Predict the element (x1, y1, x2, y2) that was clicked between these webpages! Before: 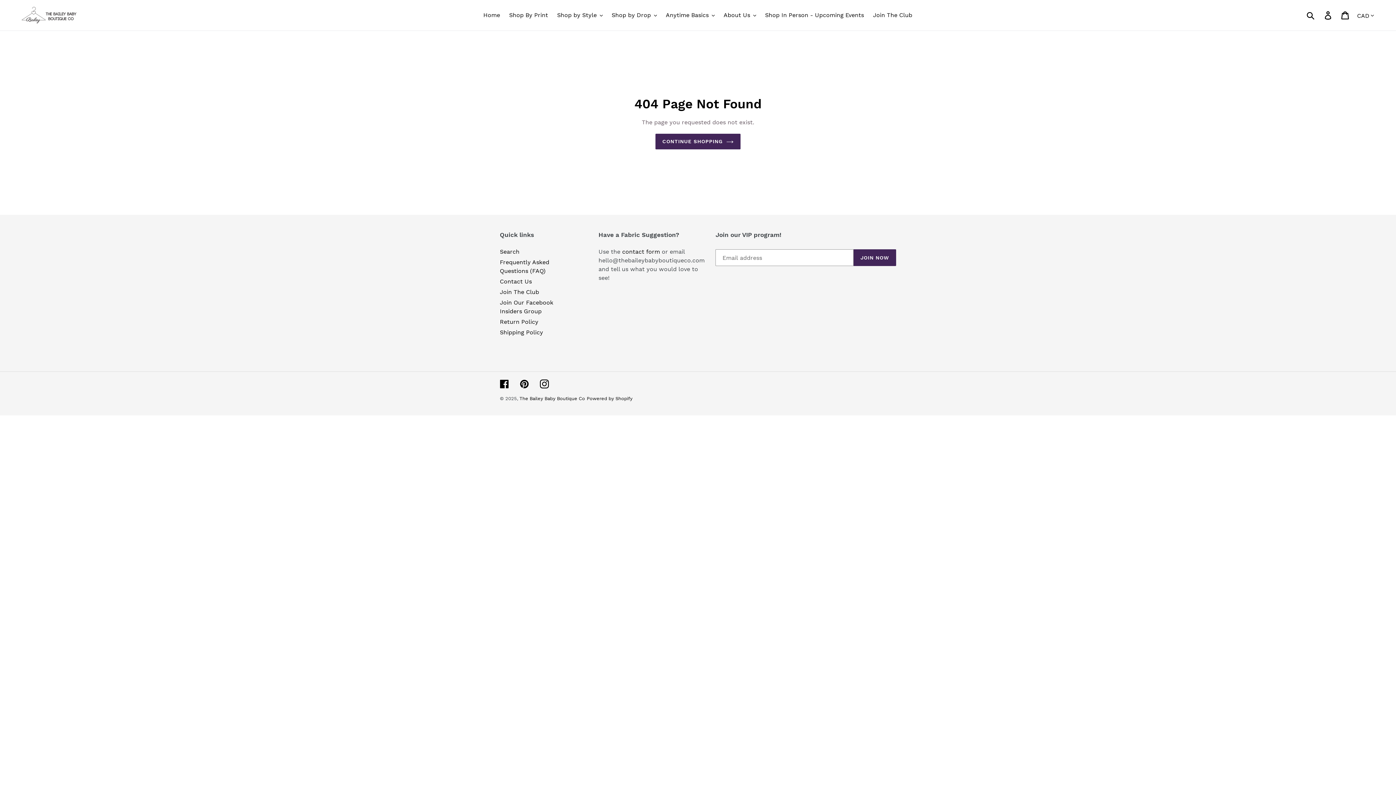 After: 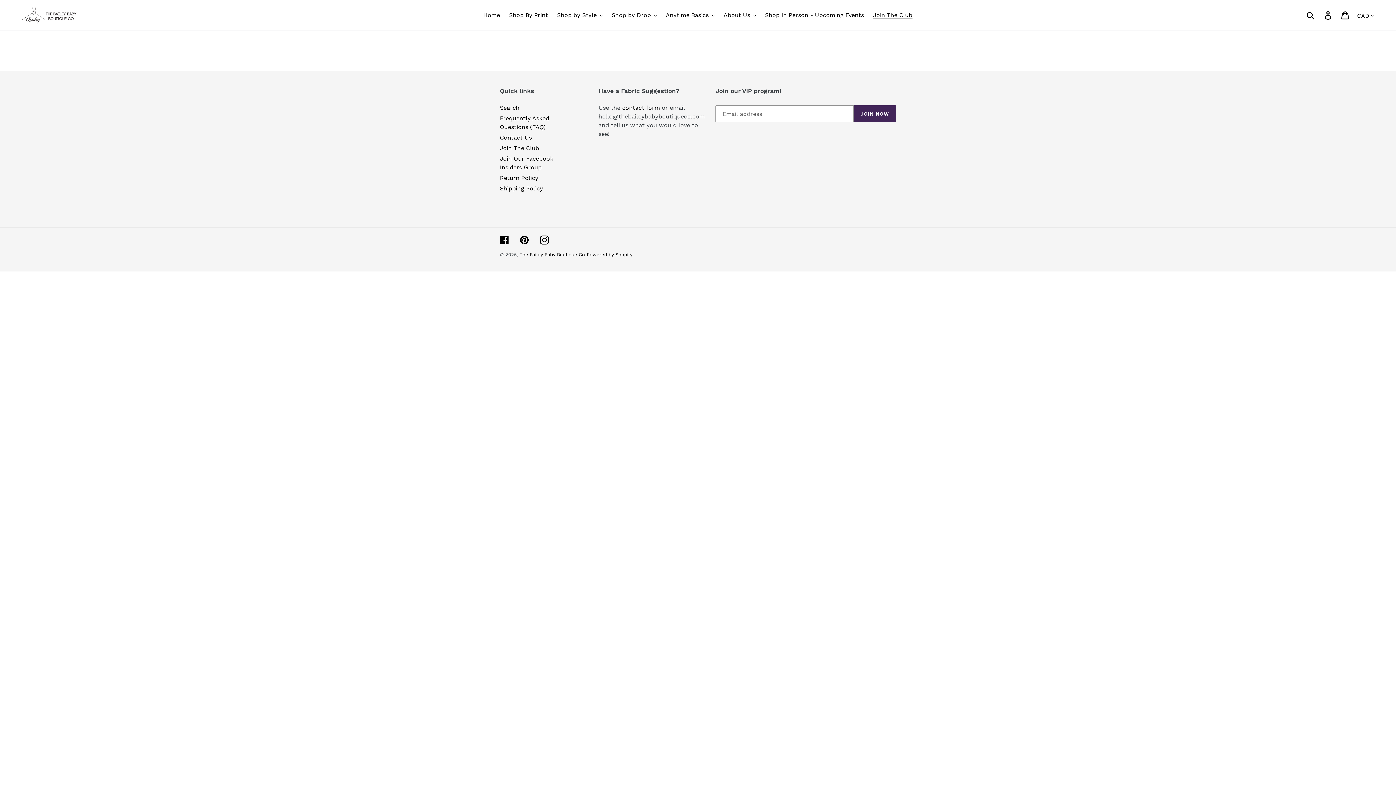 Action: label: Join The Club bbox: (500, 288, 539, 295)